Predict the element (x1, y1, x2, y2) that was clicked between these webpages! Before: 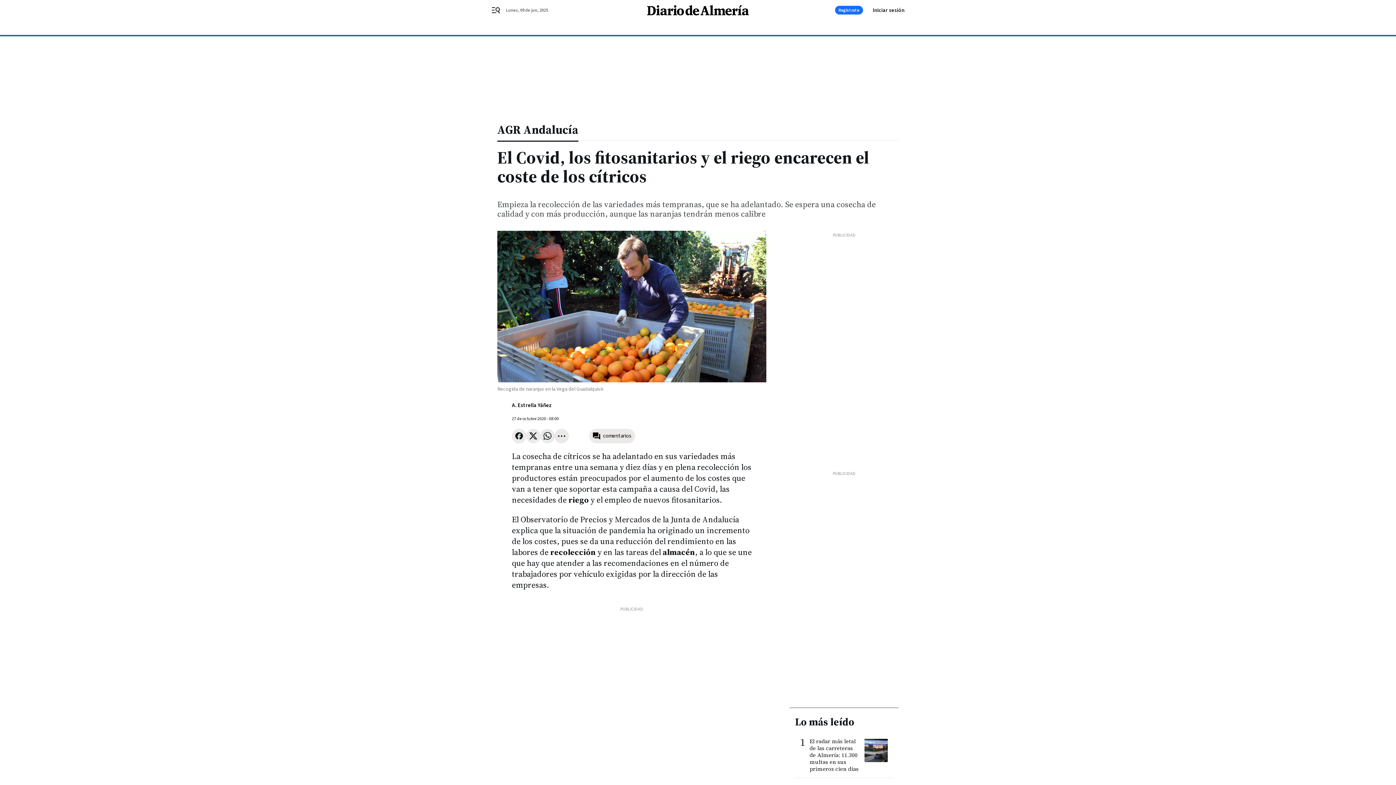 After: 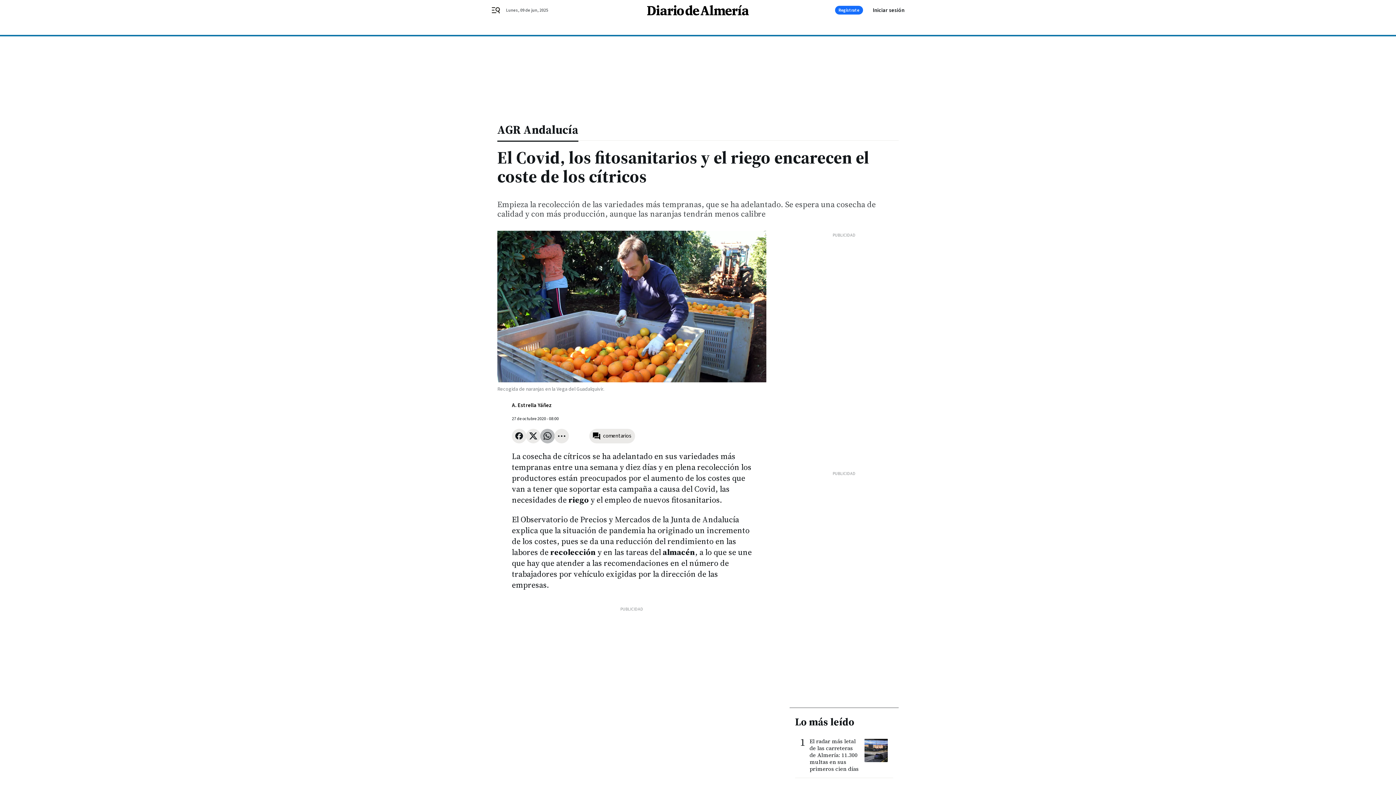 Action: bbox: (540, 428, 554, 443)